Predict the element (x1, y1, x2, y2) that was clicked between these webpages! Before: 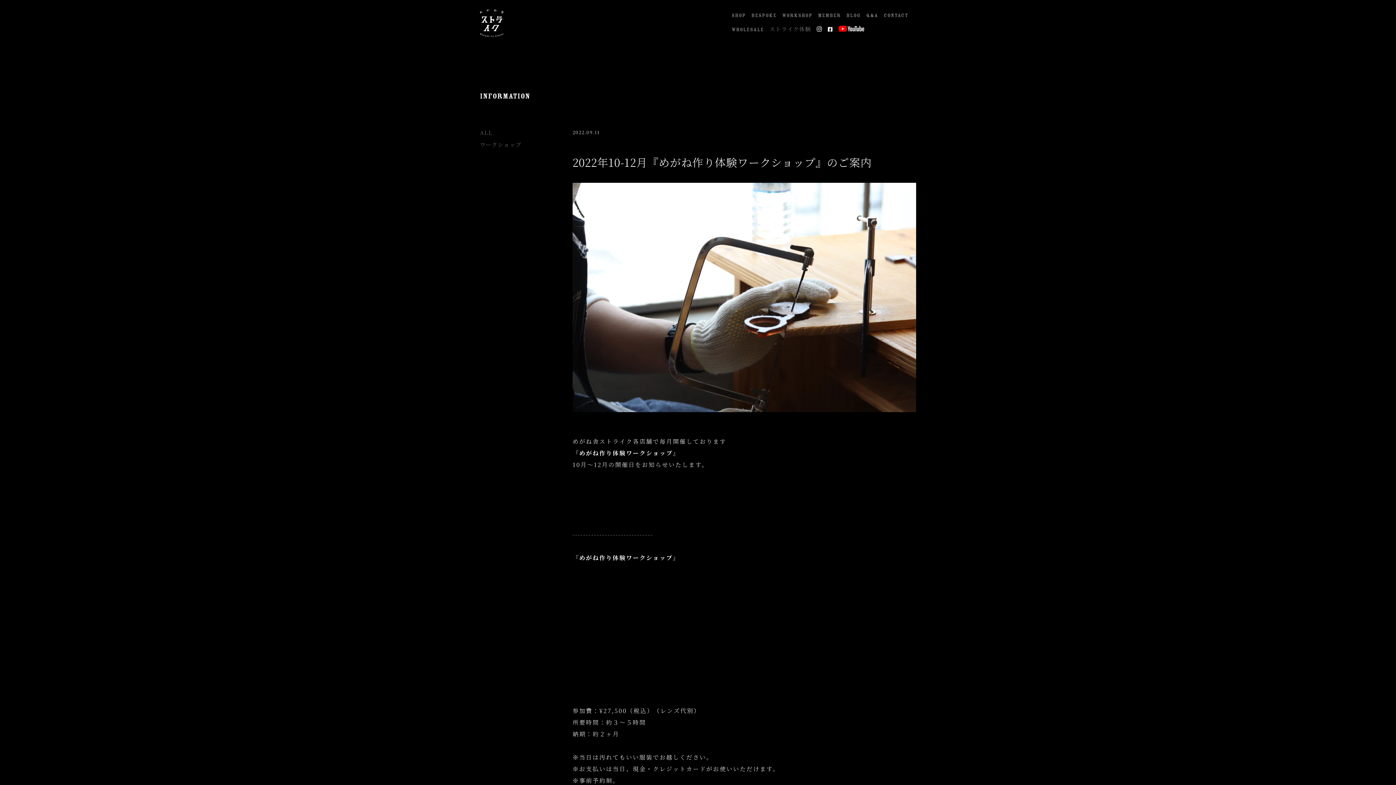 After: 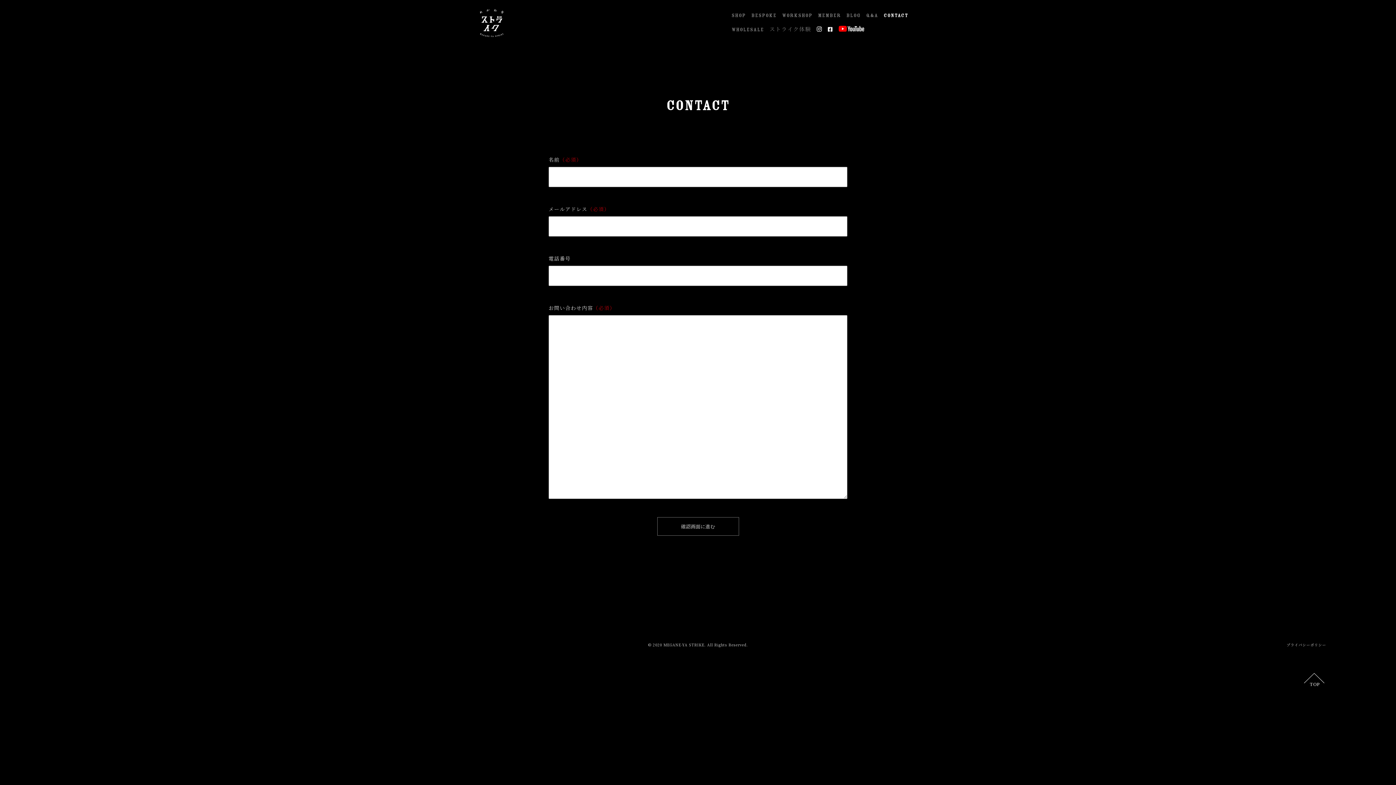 Action: label: CONTACT bbox: (883, 9, 908, 22)